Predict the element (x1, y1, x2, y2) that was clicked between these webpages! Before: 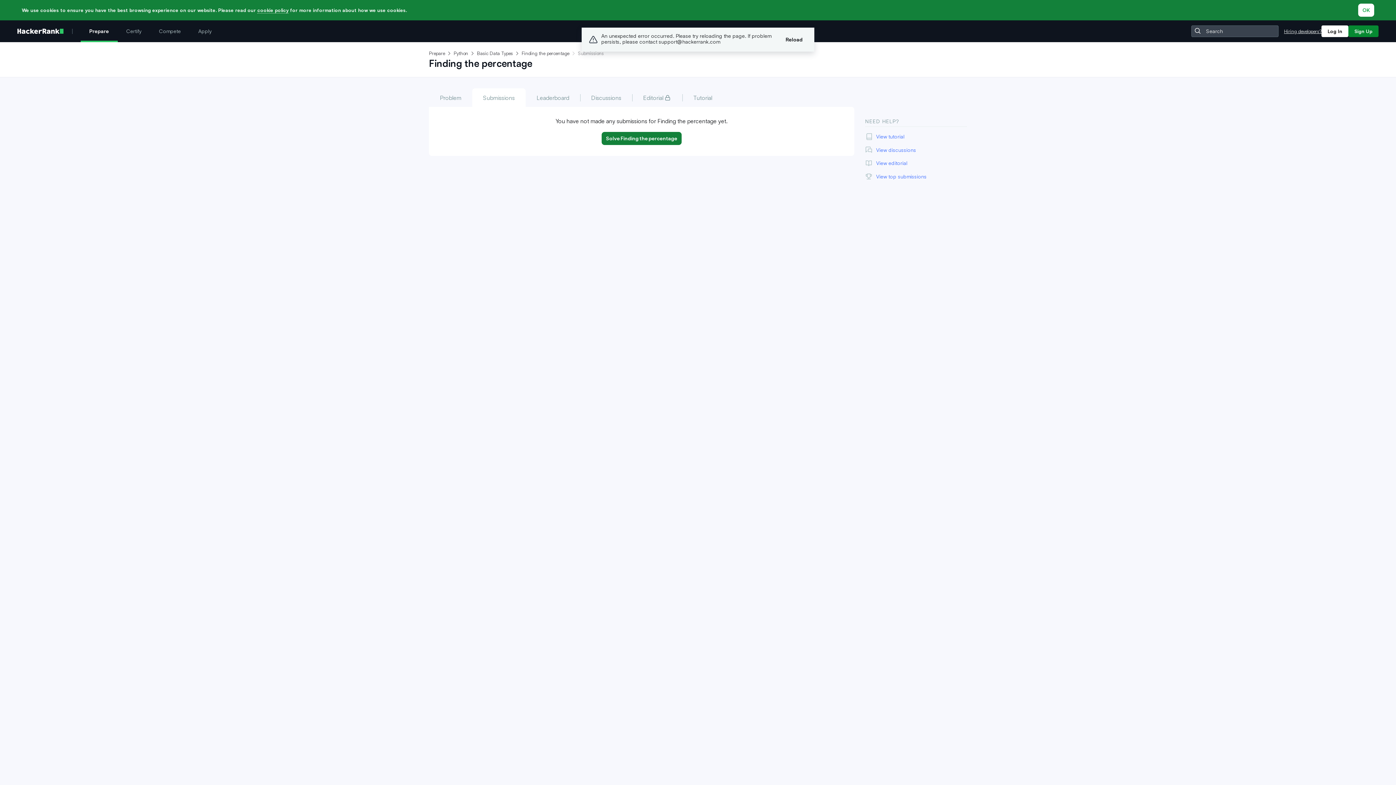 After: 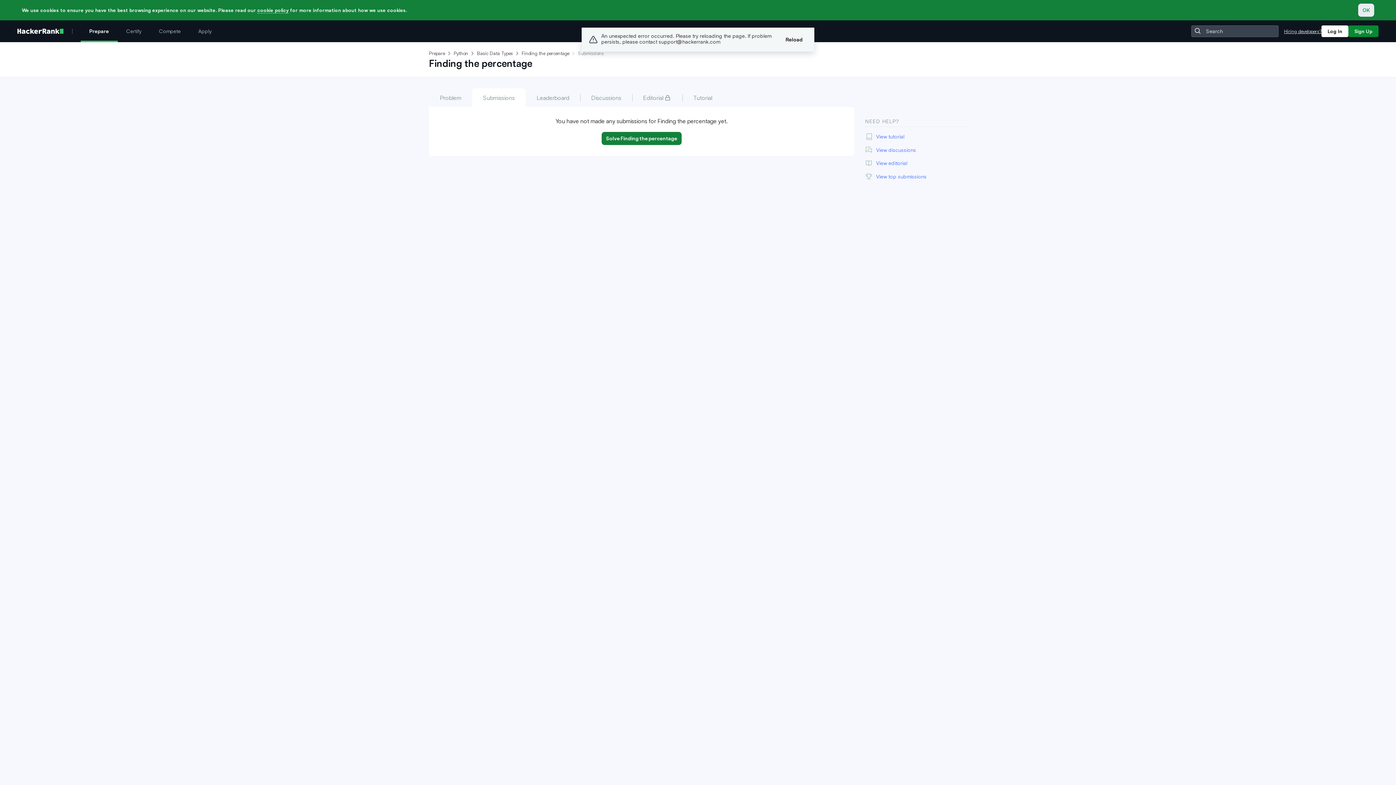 Action: label: OK bbox: (1358, 3, 1374, 16)